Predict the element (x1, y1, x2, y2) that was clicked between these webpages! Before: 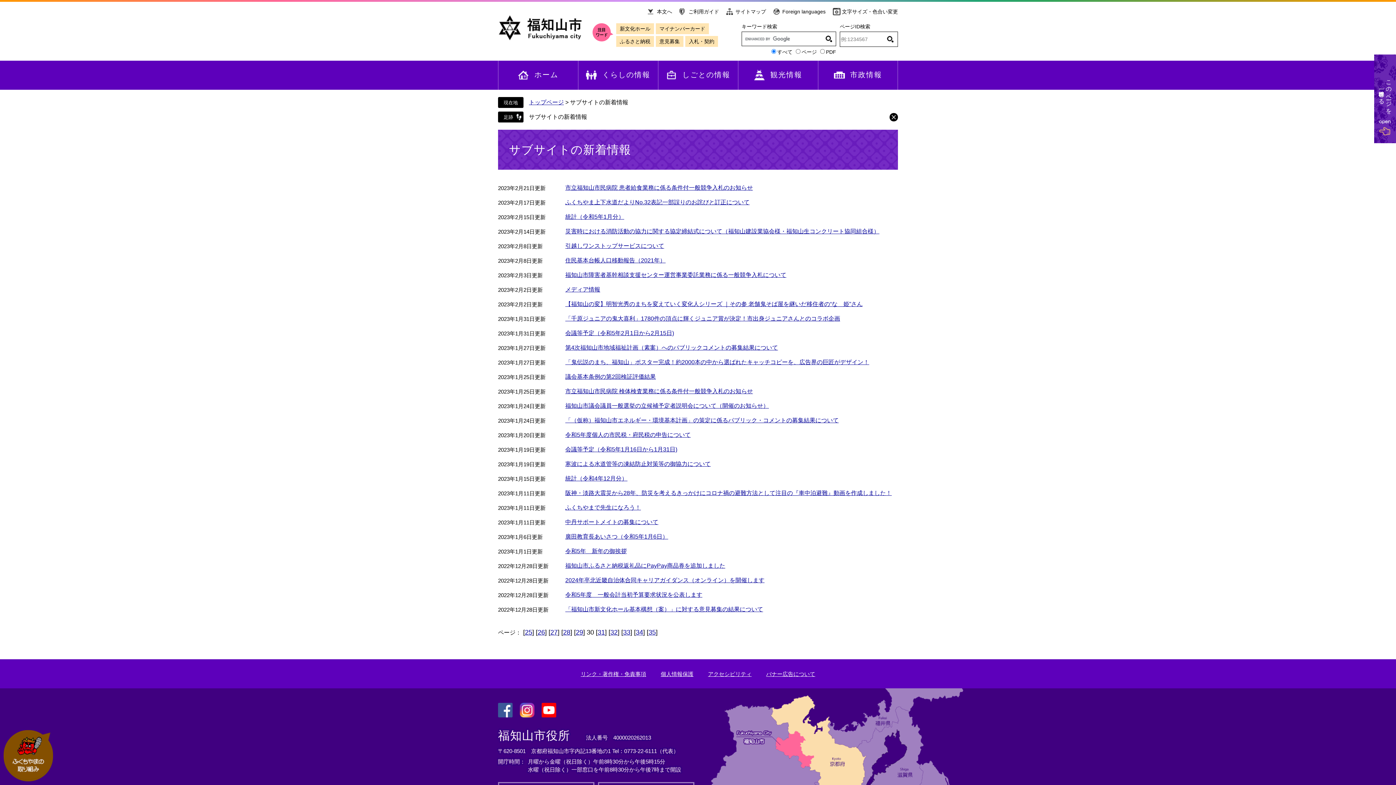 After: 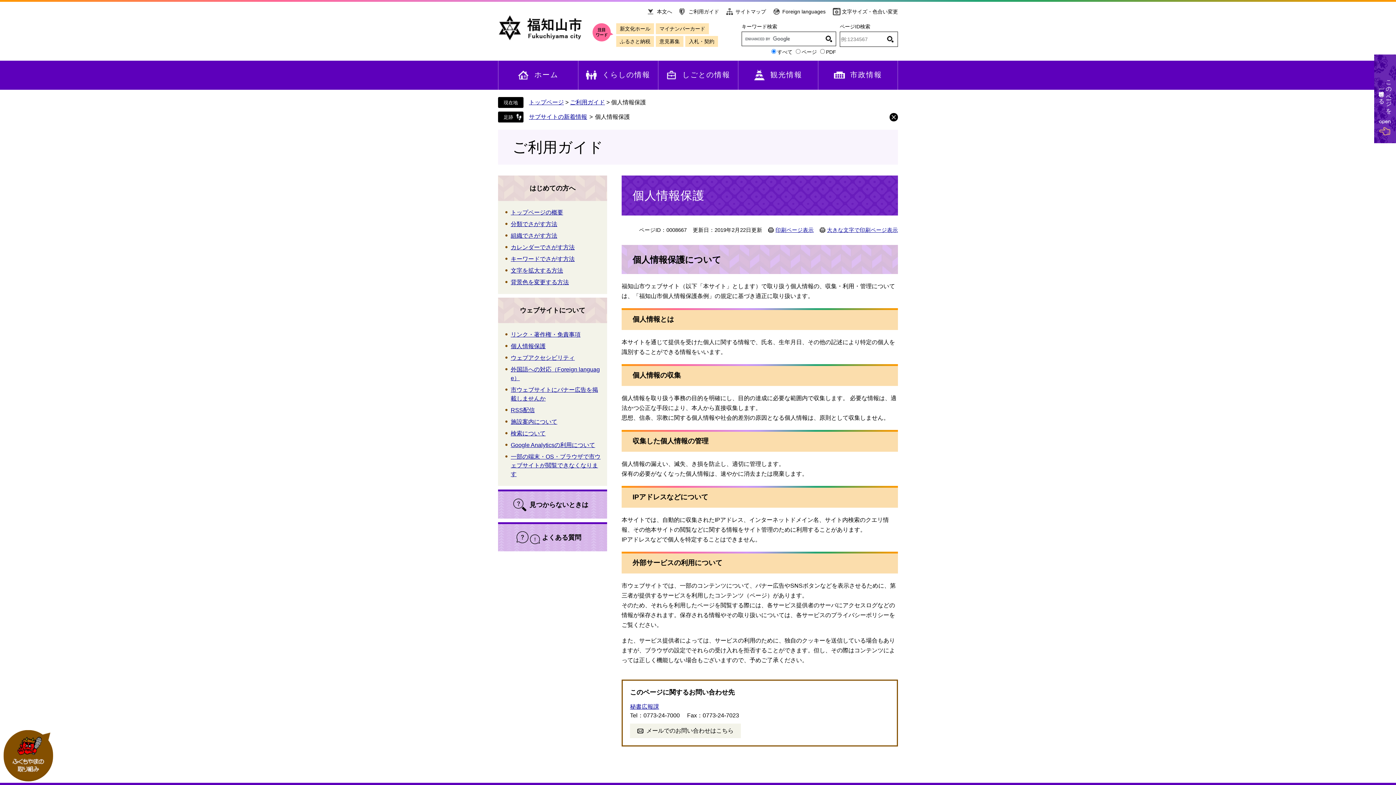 Action: label: 個人情報保護 bbox: (660, 670, 693, 678)